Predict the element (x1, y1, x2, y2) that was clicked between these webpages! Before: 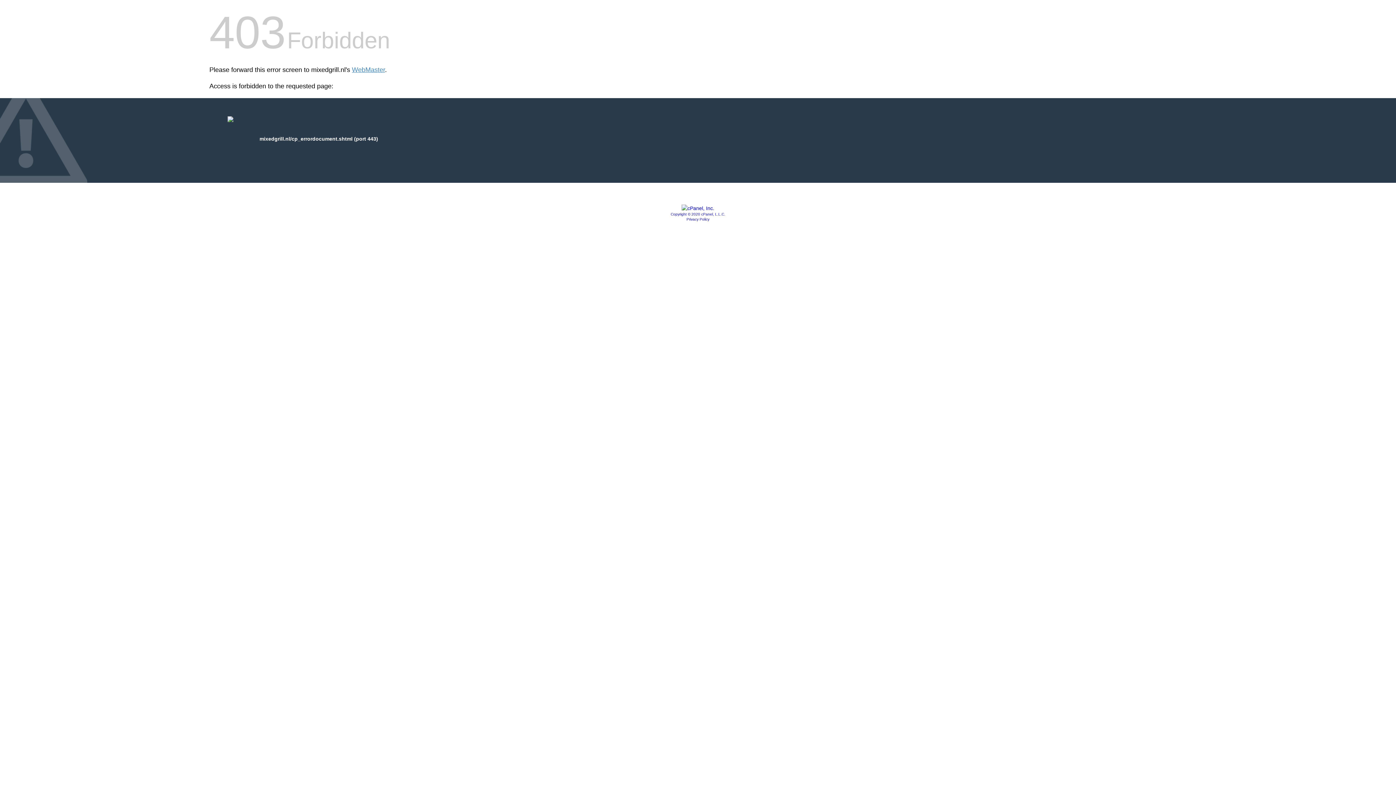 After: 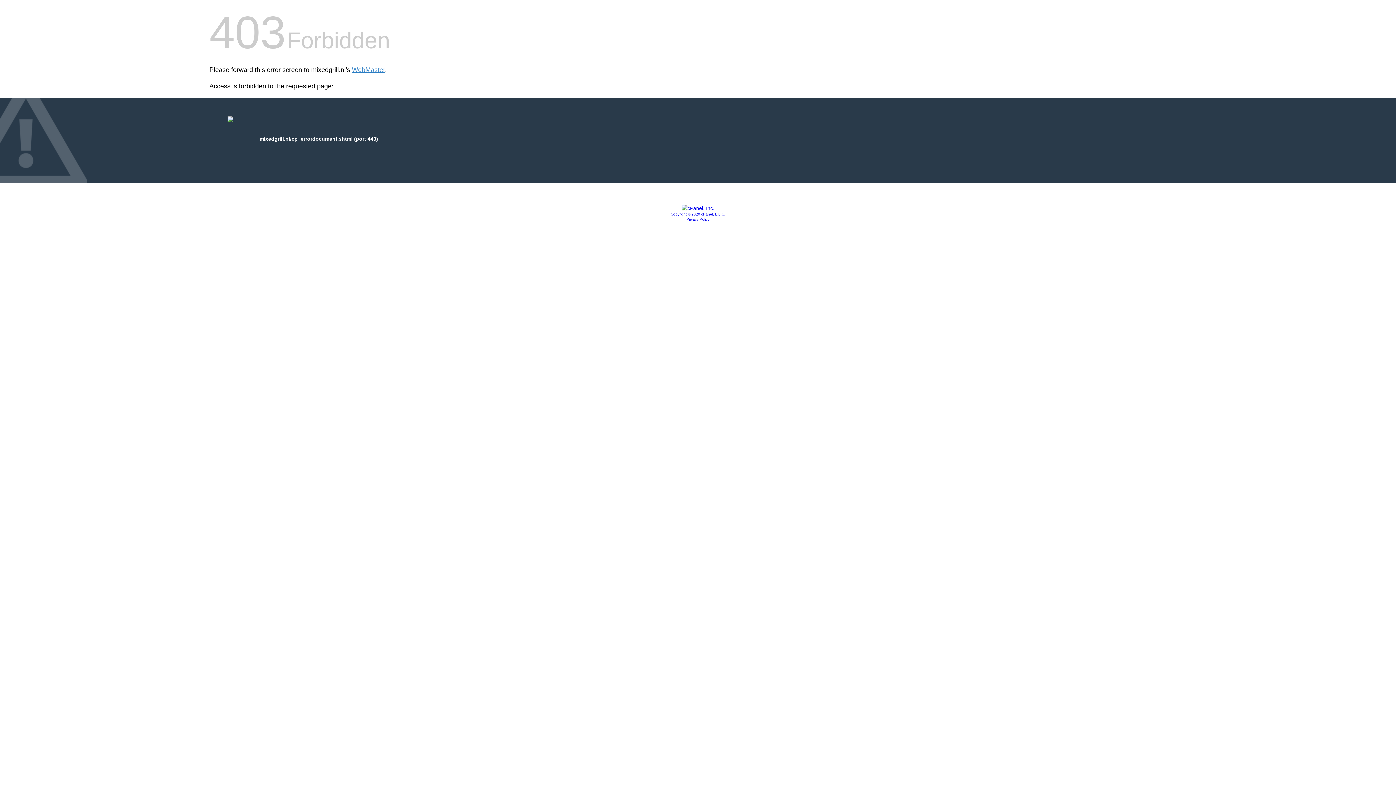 Action: label: Copyright © 2020 cPanel, L.L.C. bbox: (670, 212, 725, 216)